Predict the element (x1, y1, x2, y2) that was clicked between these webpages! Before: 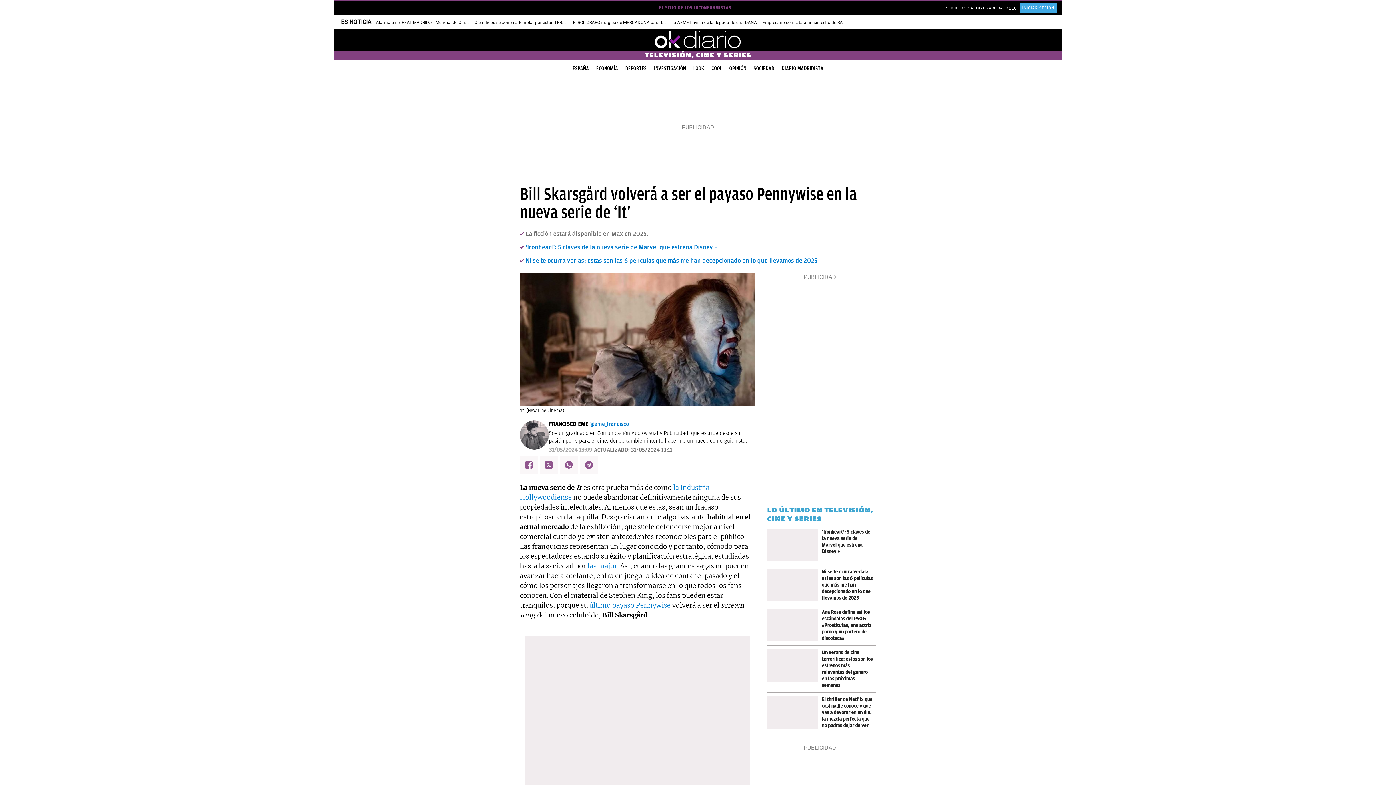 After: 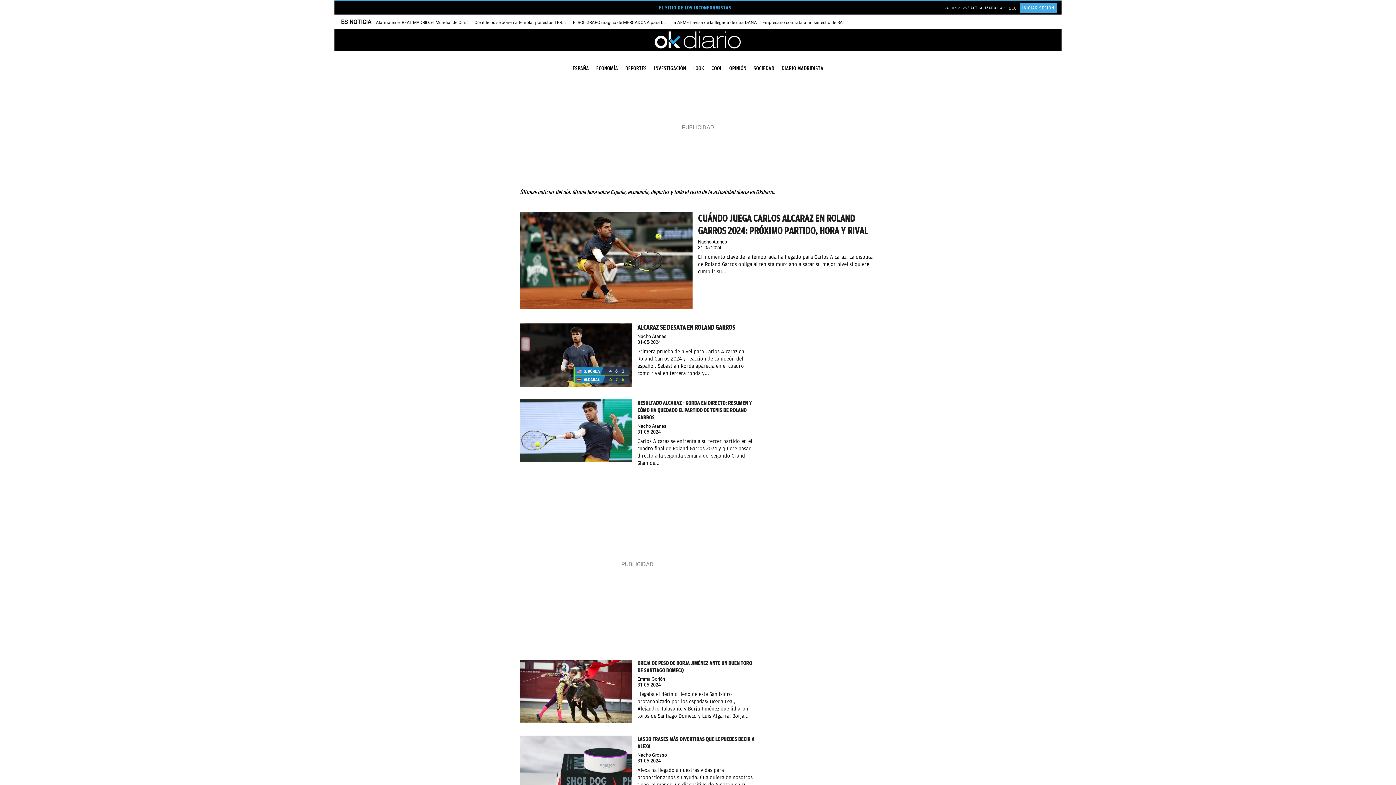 Action: bbox: (549, 446, 592, 453) label: 31/05/2024 13:09